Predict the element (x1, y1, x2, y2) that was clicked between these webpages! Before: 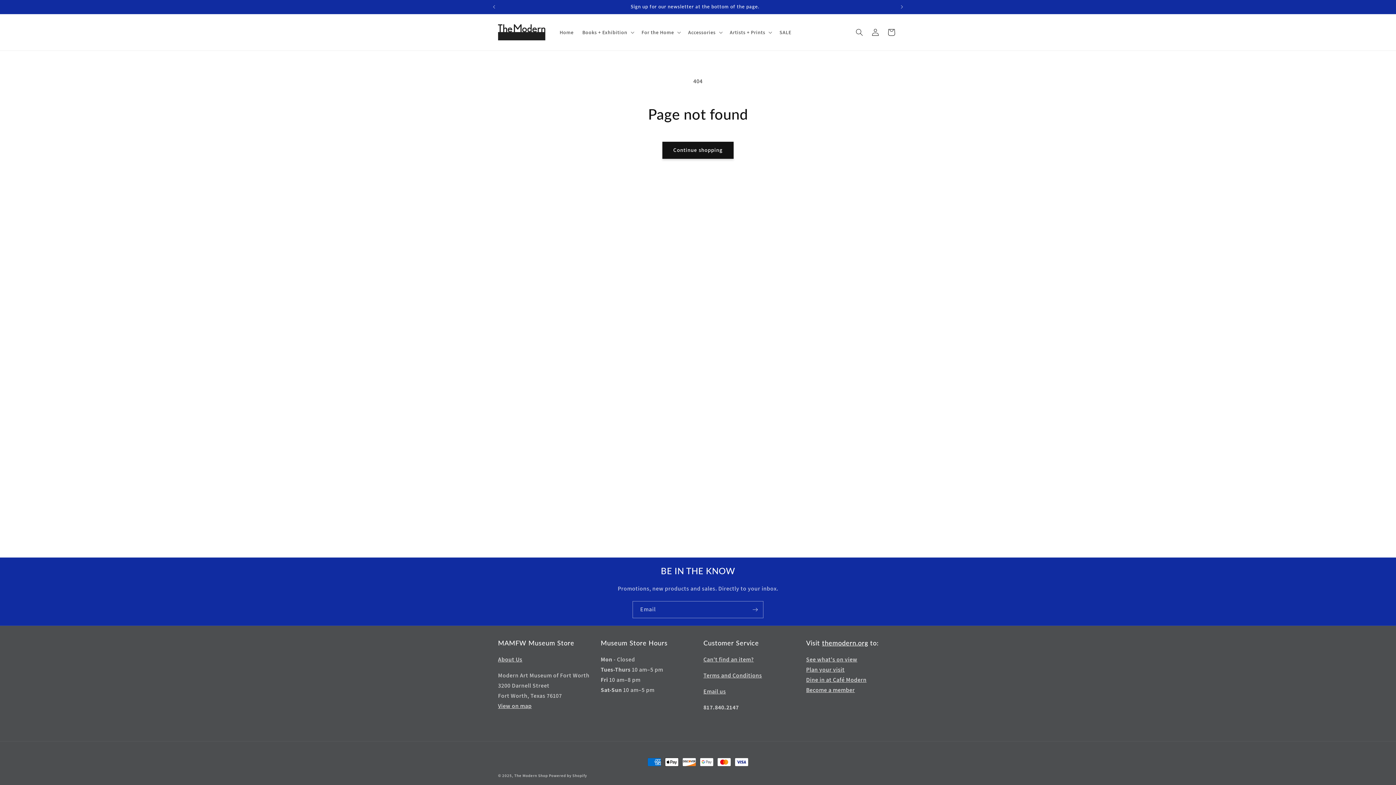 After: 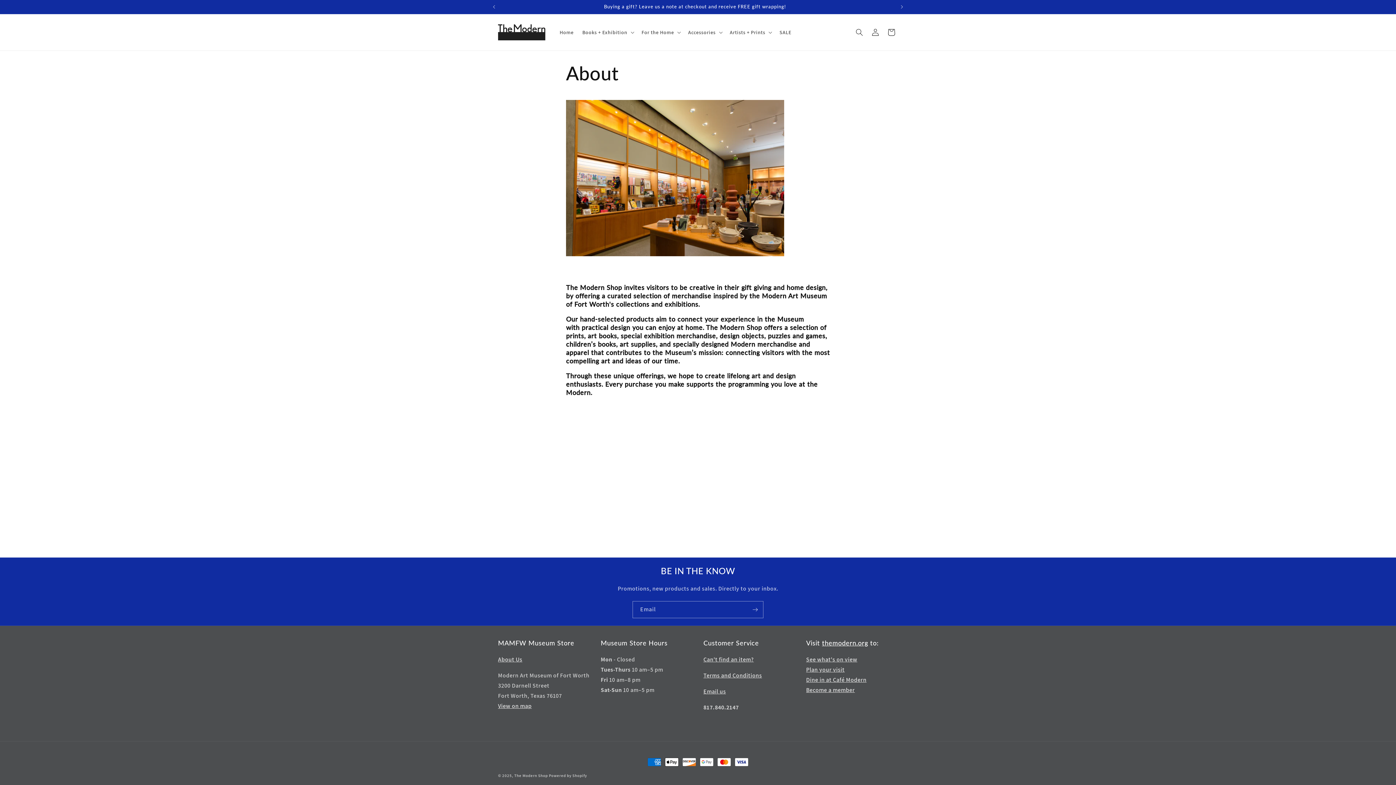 Action: label: About Us bbox: (498, 656, 522, 663)